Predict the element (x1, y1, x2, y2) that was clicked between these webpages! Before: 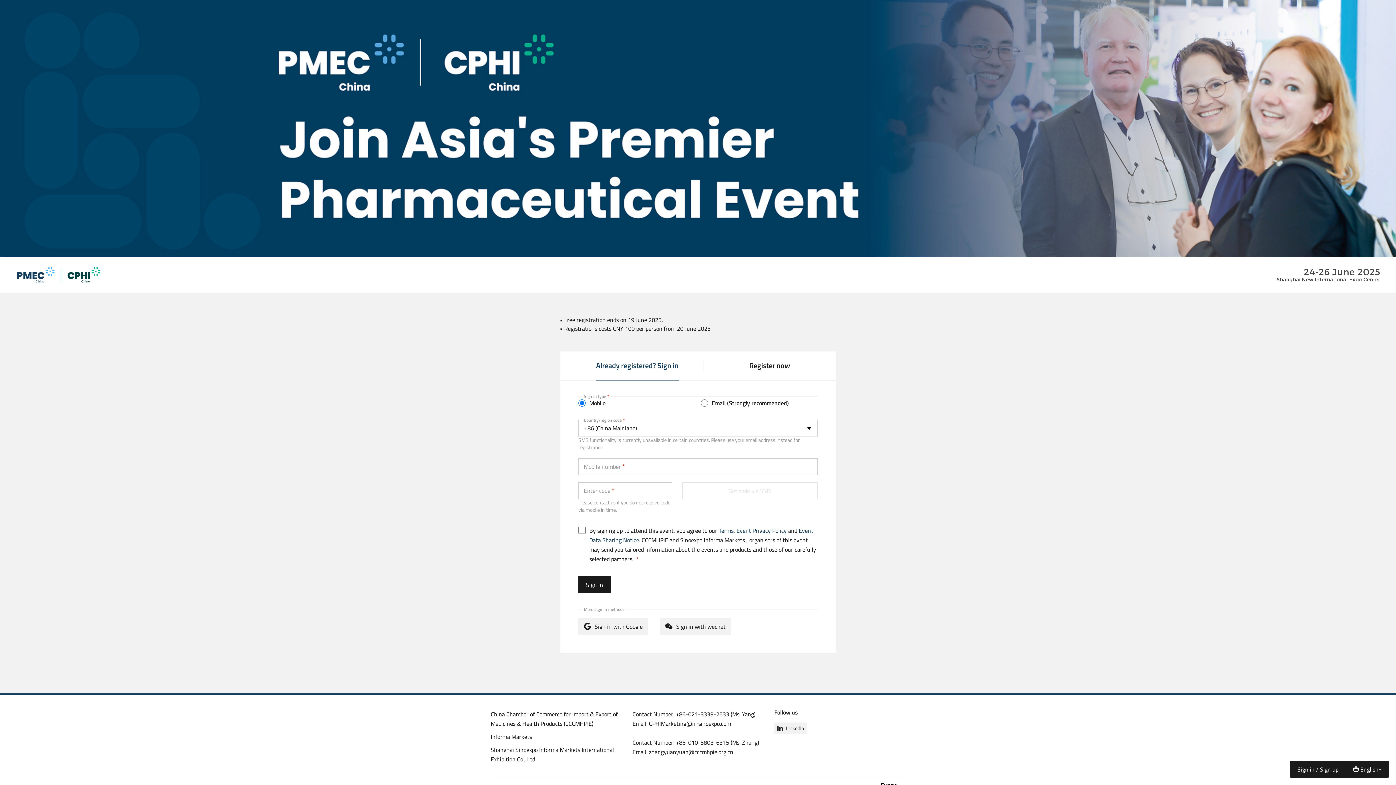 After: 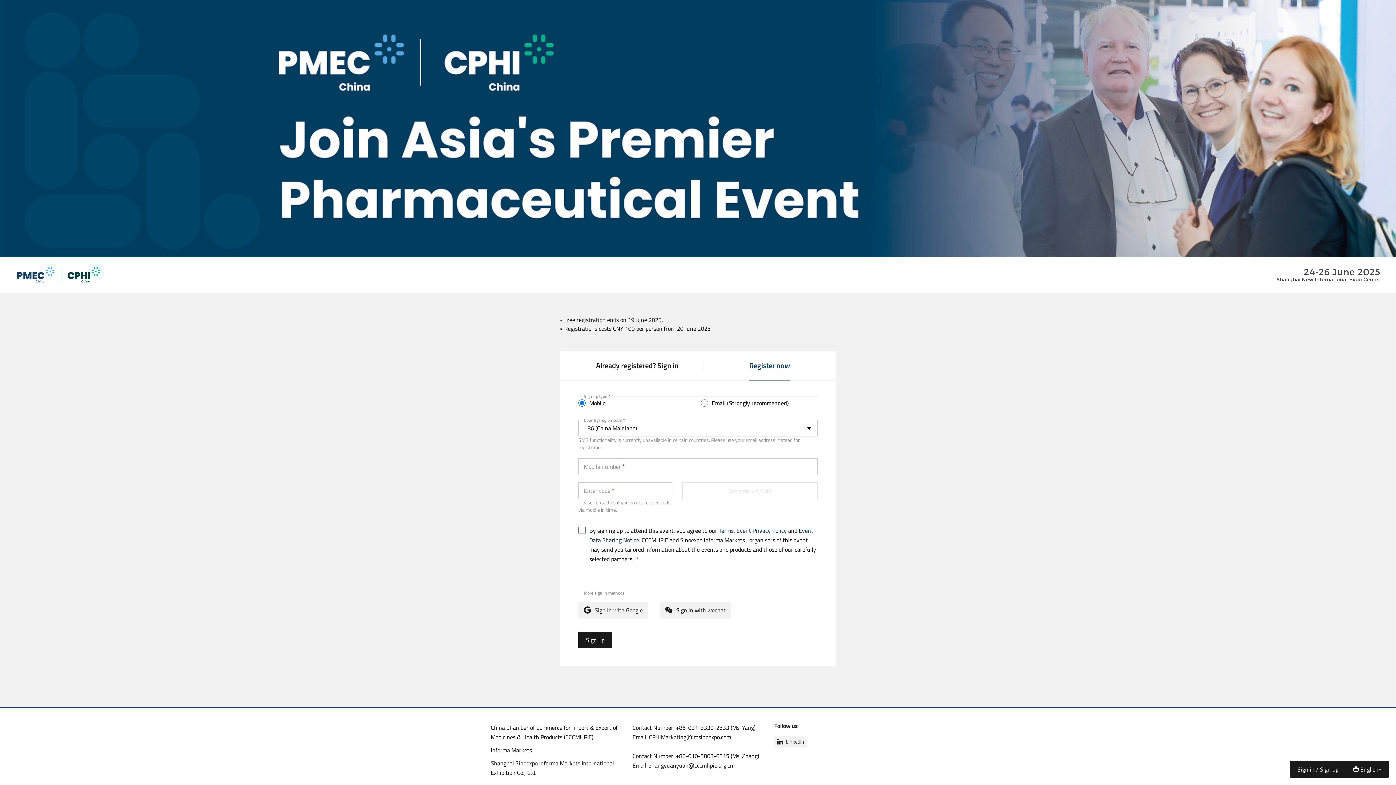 Action: bbox: (744, 351, 795, 379) label: Register now